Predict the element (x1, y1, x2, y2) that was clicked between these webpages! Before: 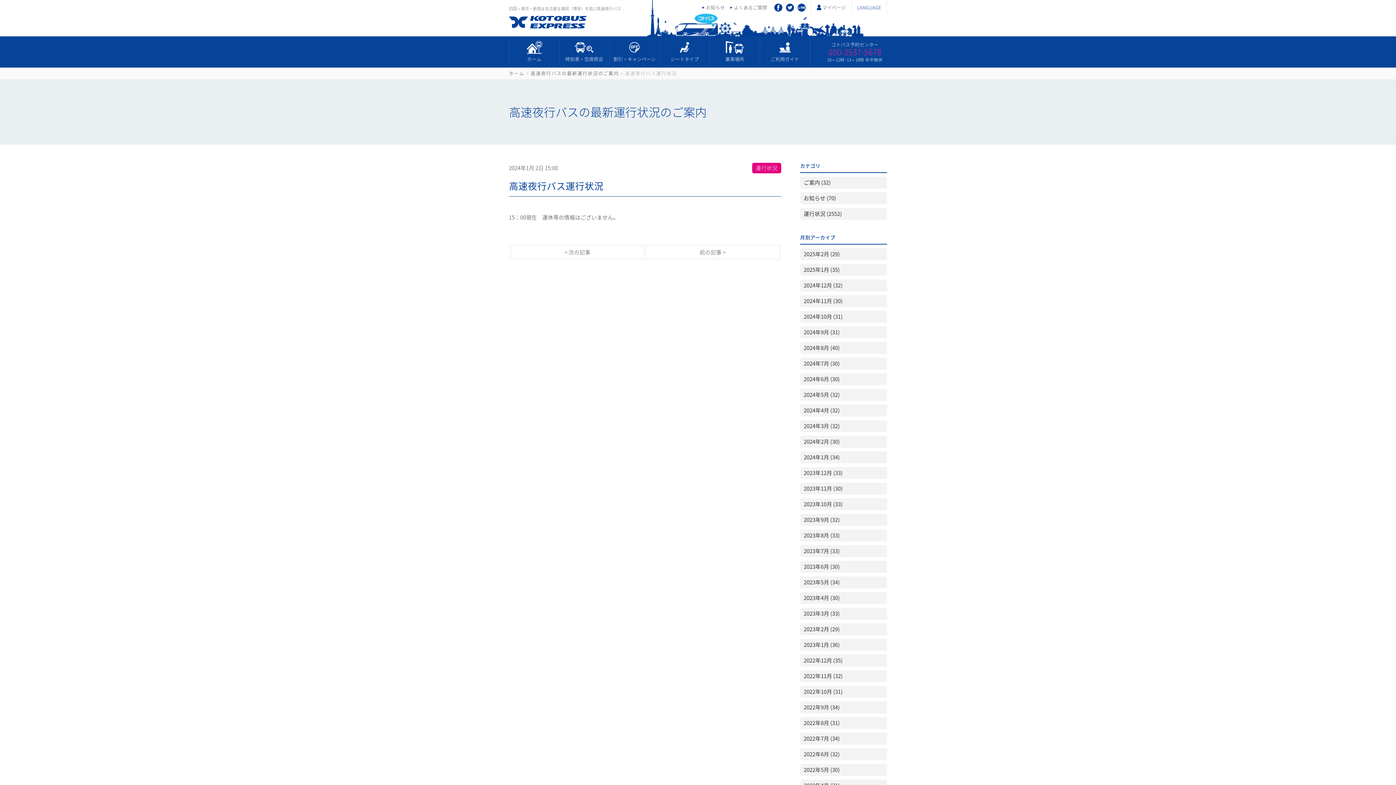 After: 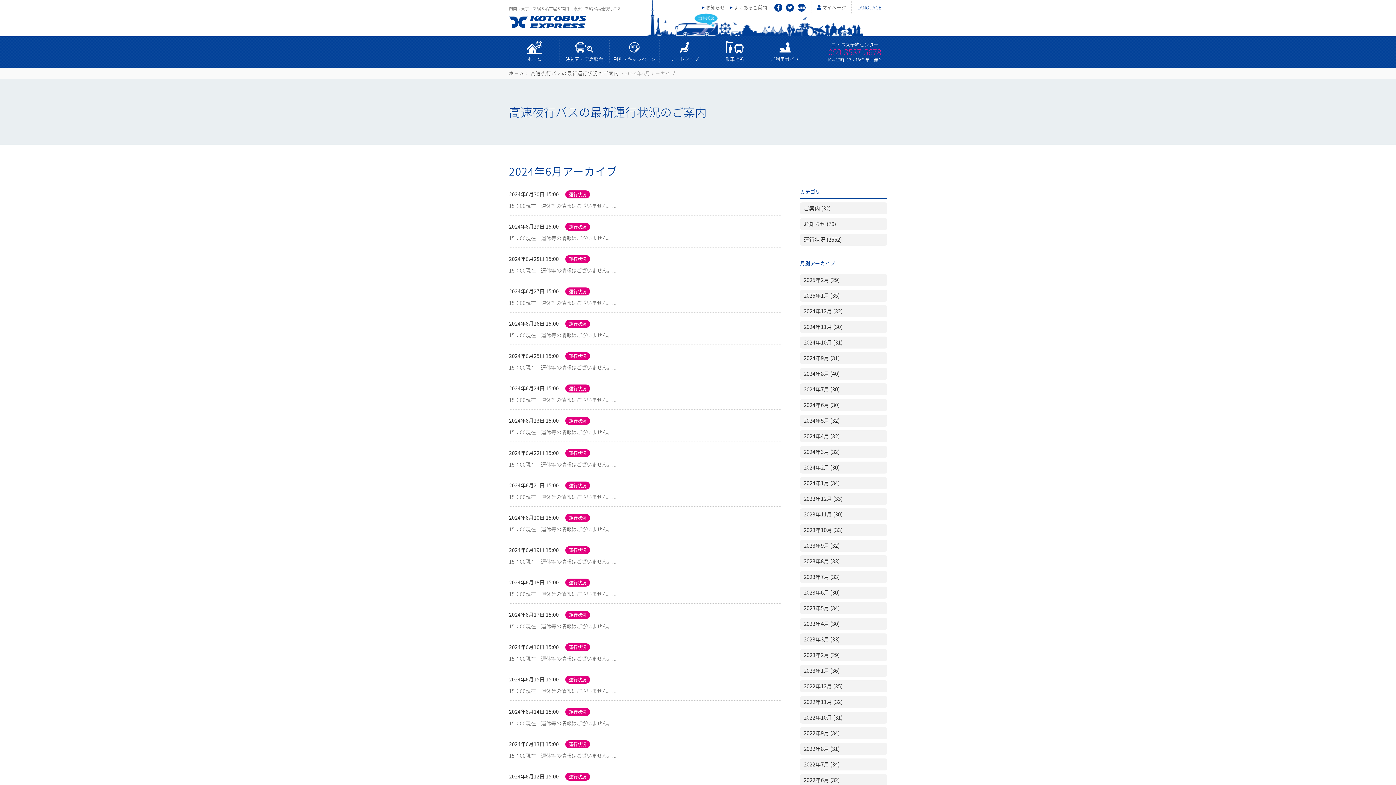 Action: label: 2024年6月 (30) bbox: (800, 373, 887, 385)